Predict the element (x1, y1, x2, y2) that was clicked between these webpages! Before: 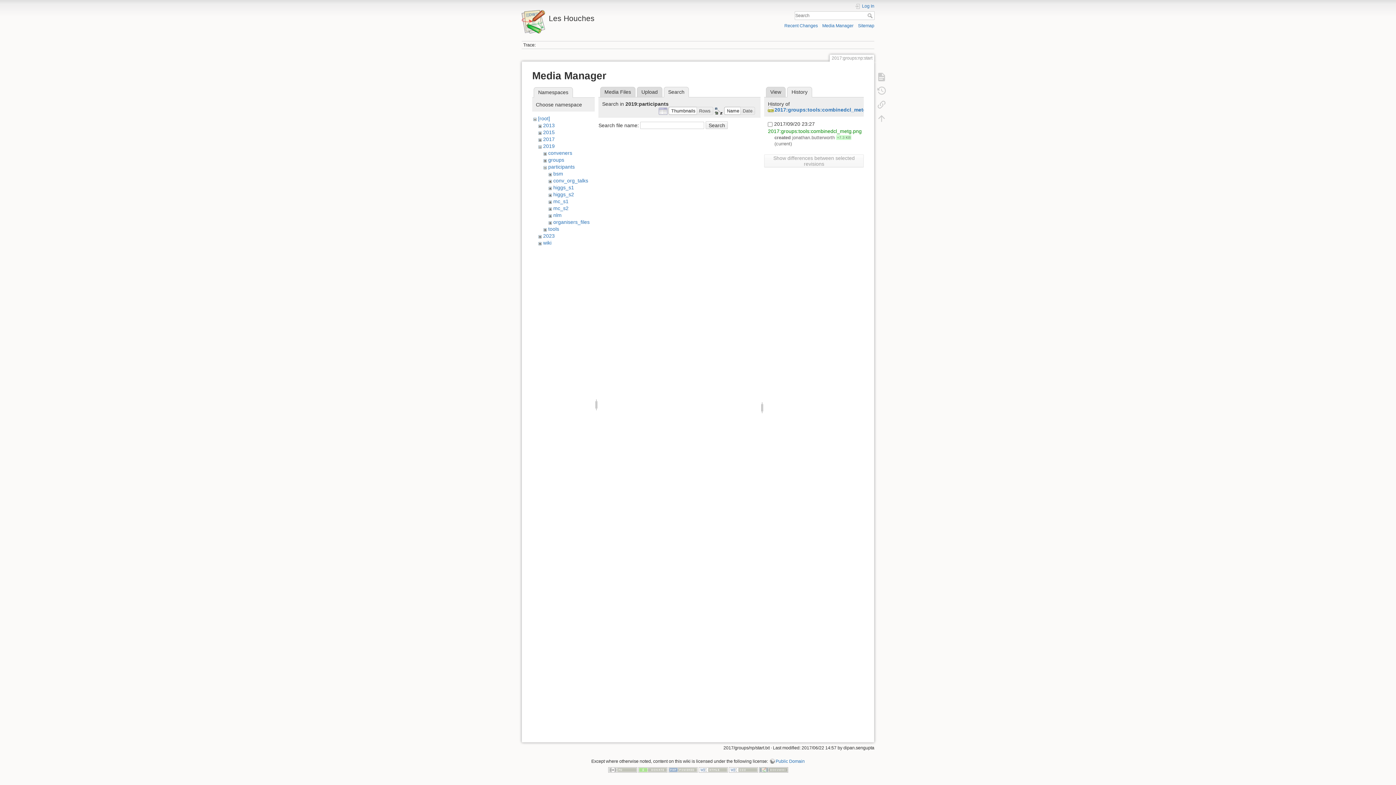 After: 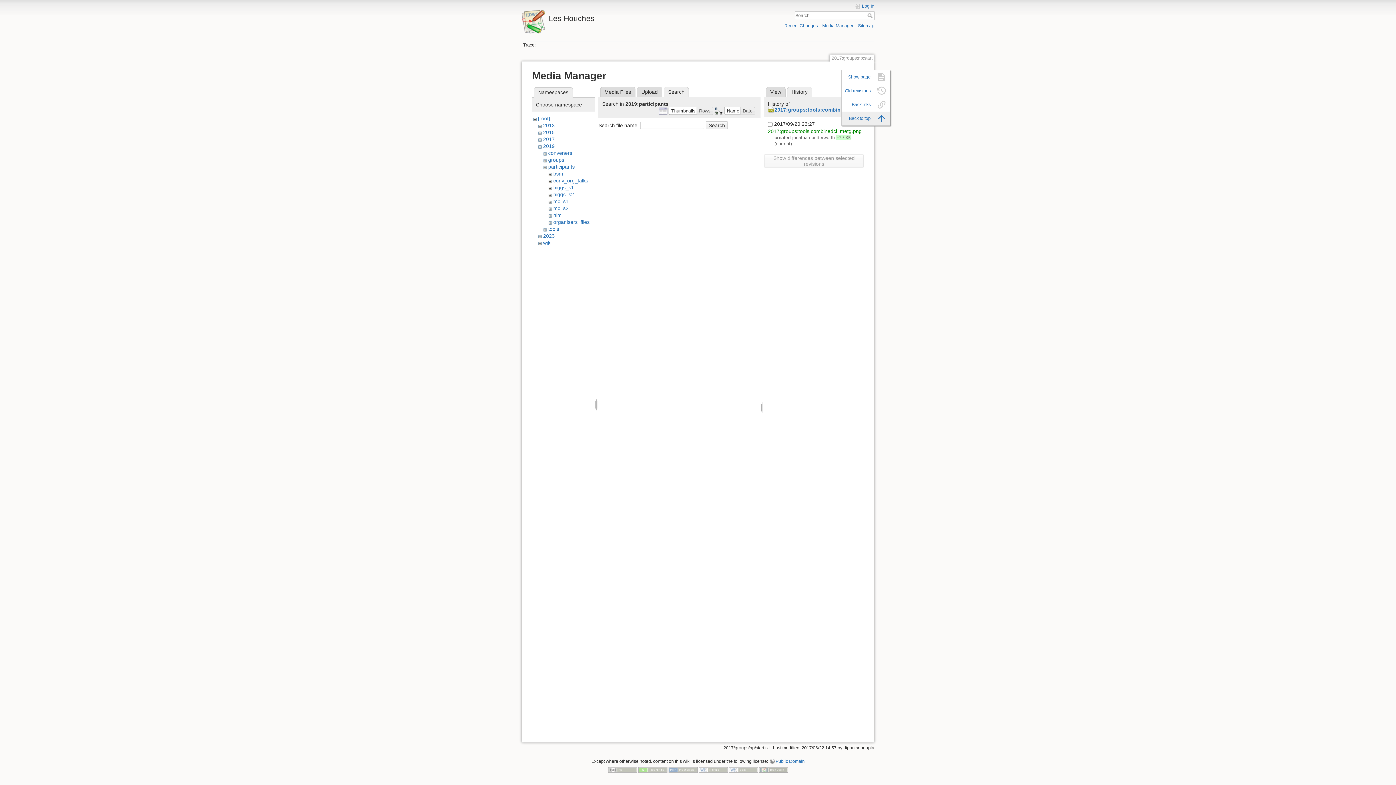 Action: bbox: (873, 111, 890, 125)